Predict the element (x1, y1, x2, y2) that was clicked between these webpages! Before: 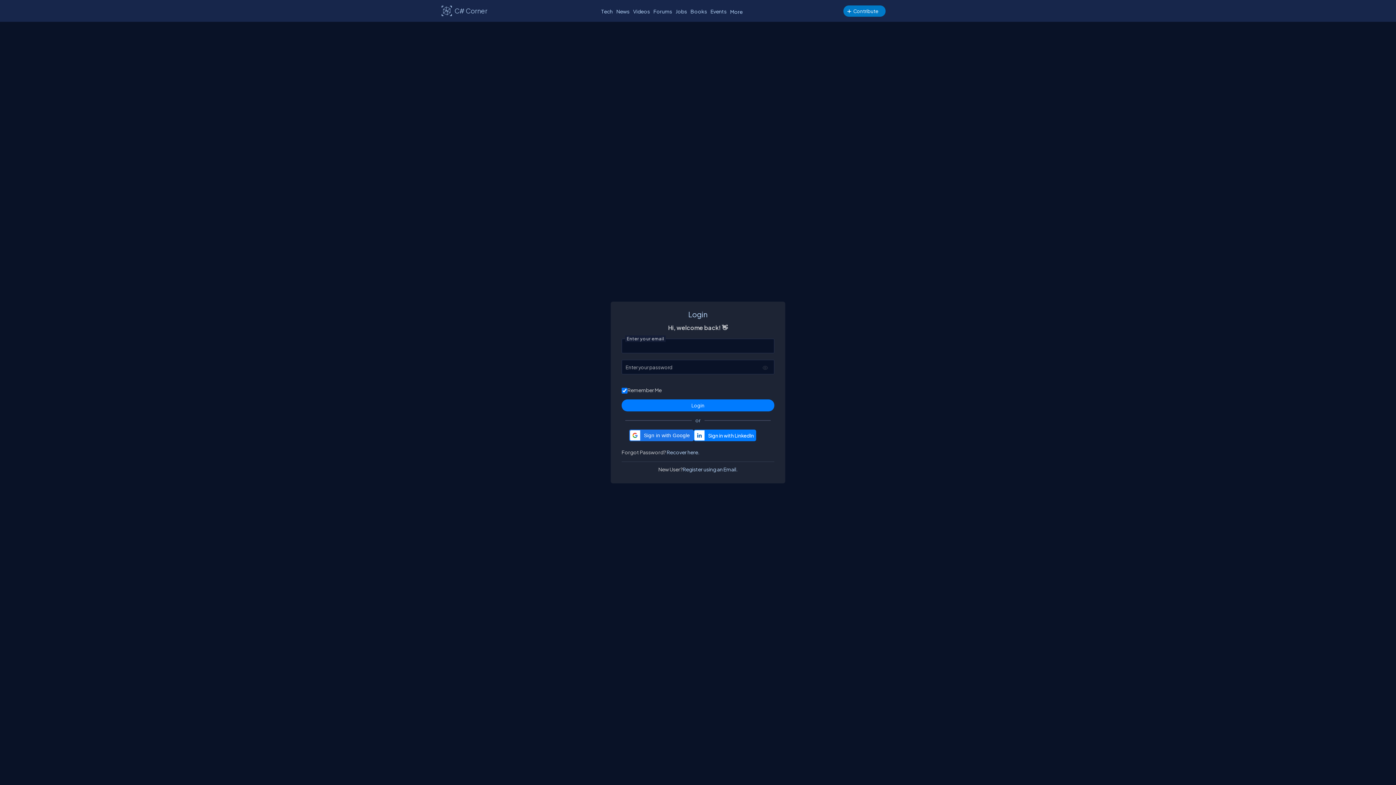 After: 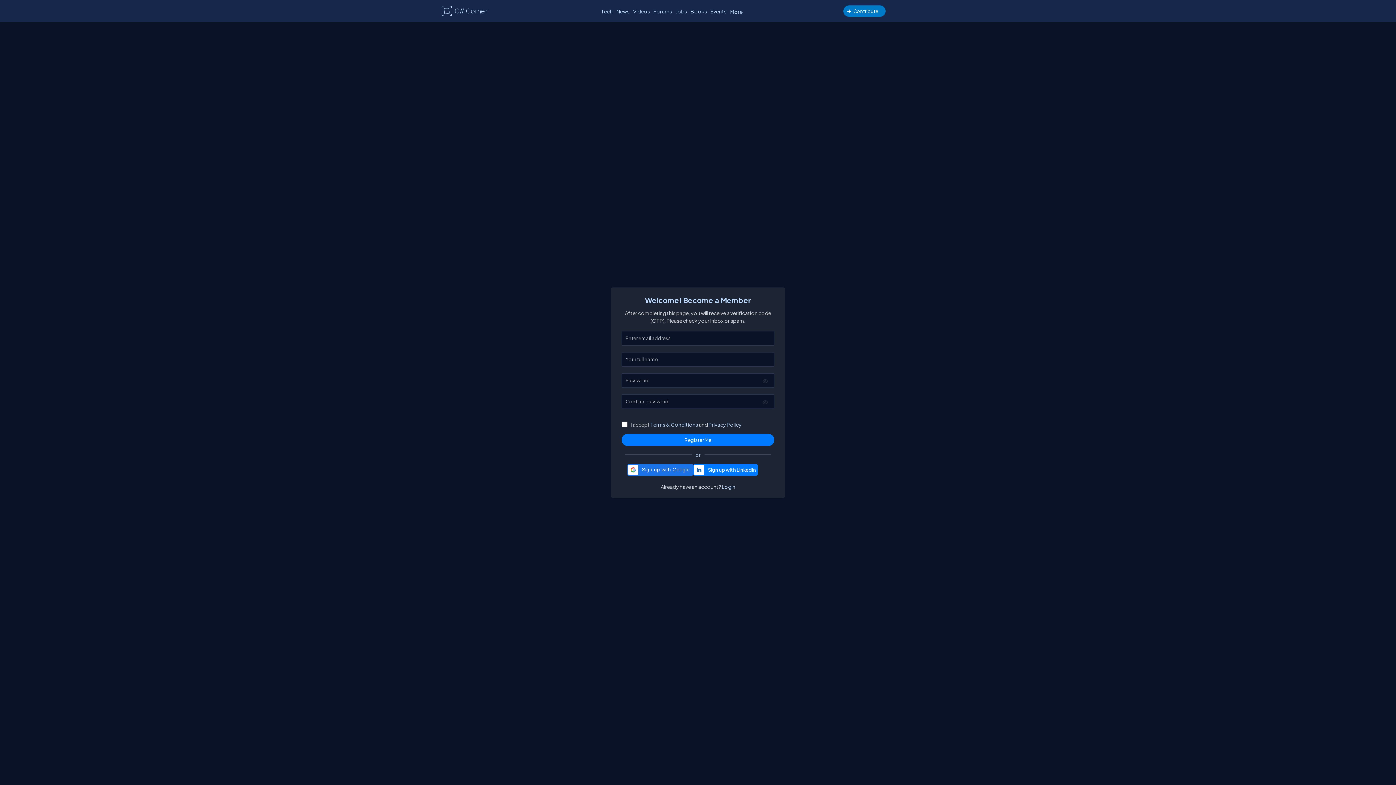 Action: bbox: (682, 465, 737, 473) label: Register using an Email.